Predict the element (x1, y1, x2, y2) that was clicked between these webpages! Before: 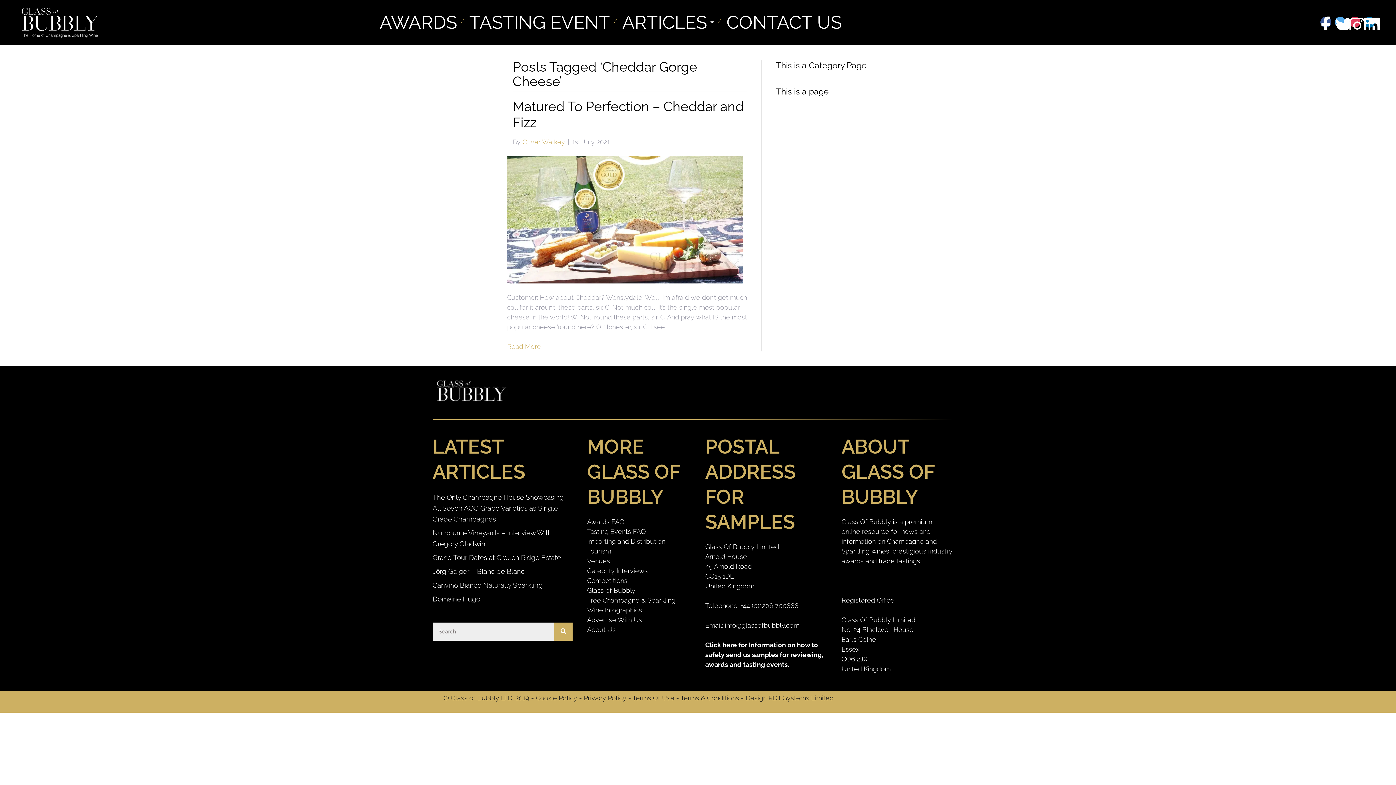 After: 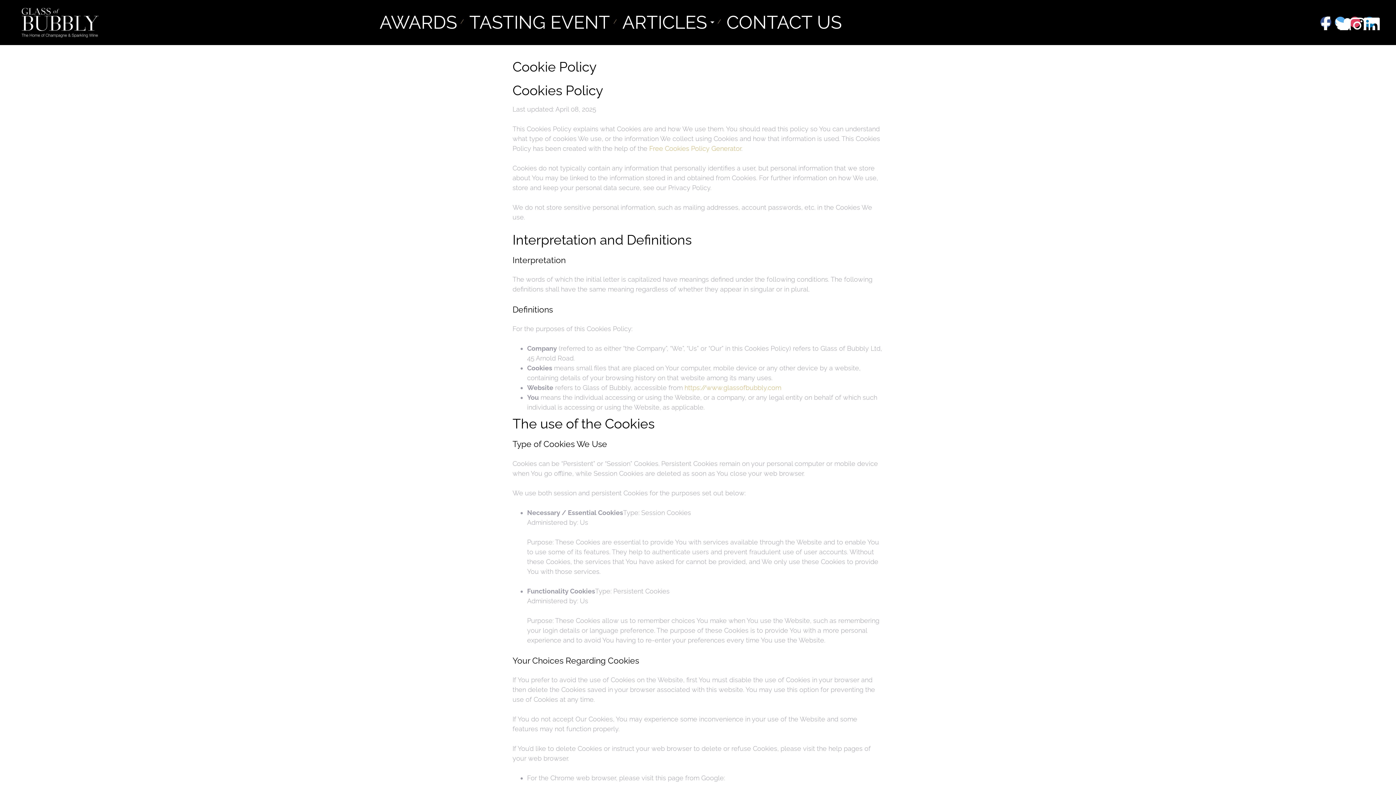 Action: label: Cookie Policy bbox: (536, 694, 577, 702)